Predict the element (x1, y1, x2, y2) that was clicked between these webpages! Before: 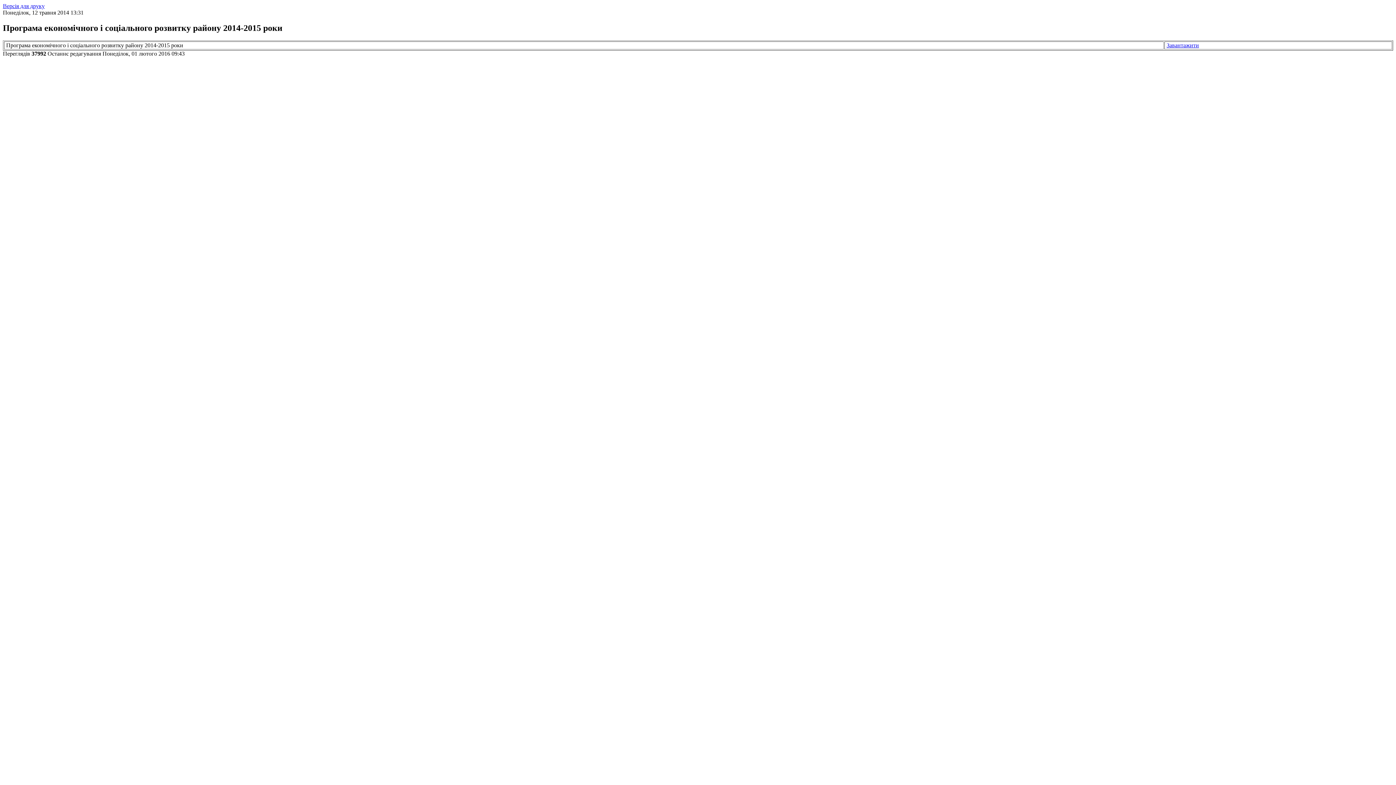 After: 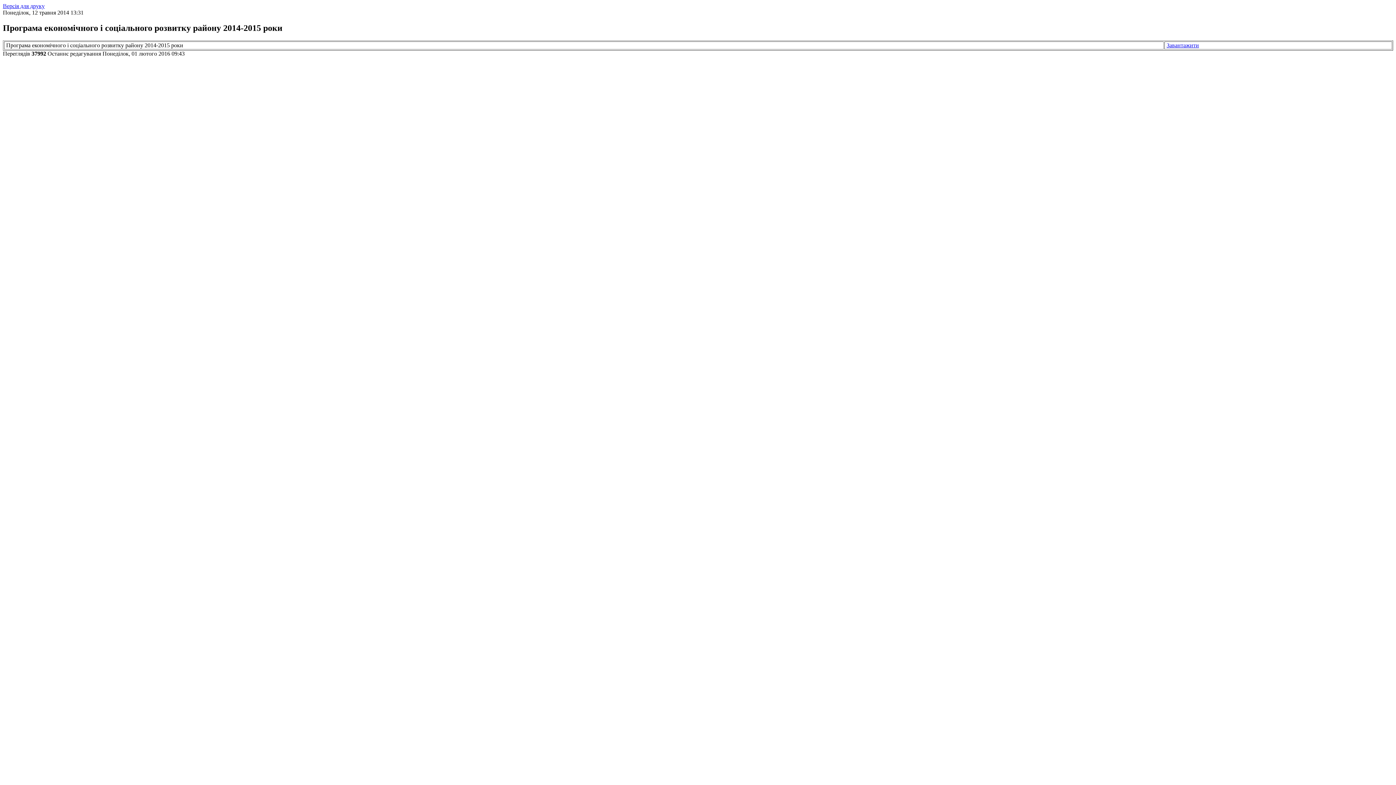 Action: bbox: (2, 2, 44, 9) label: Версія для друку